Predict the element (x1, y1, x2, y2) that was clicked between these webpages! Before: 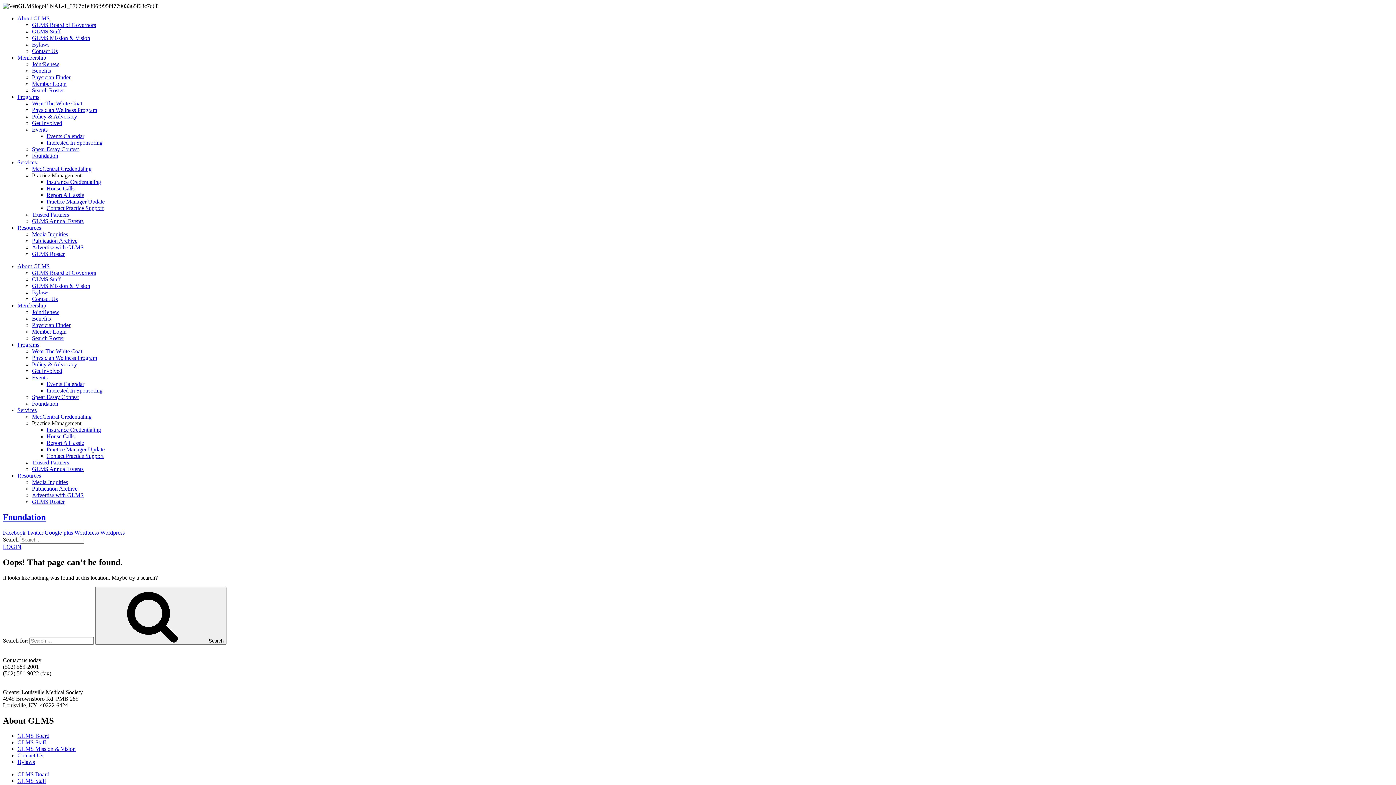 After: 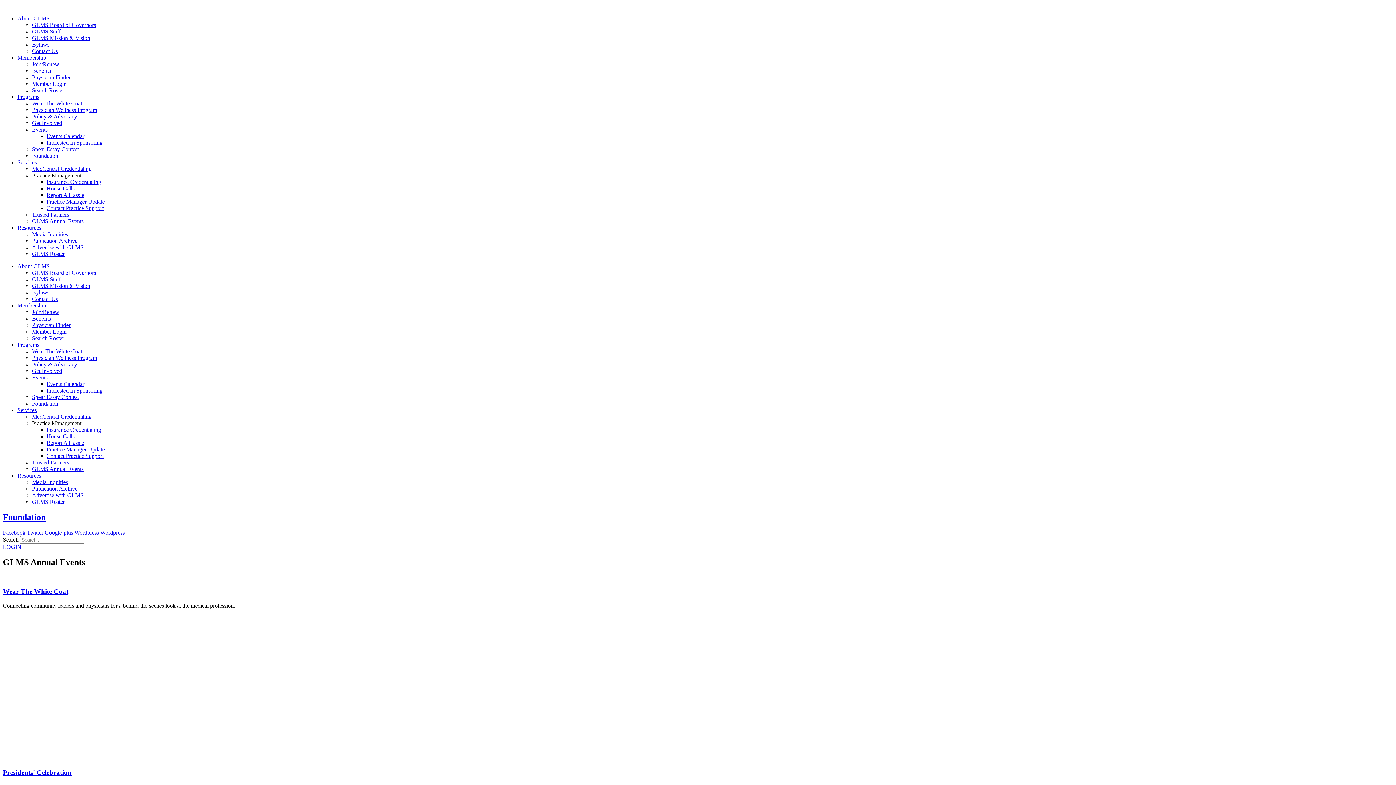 Action: bbox: (32, 126, 47, 132) label: Events